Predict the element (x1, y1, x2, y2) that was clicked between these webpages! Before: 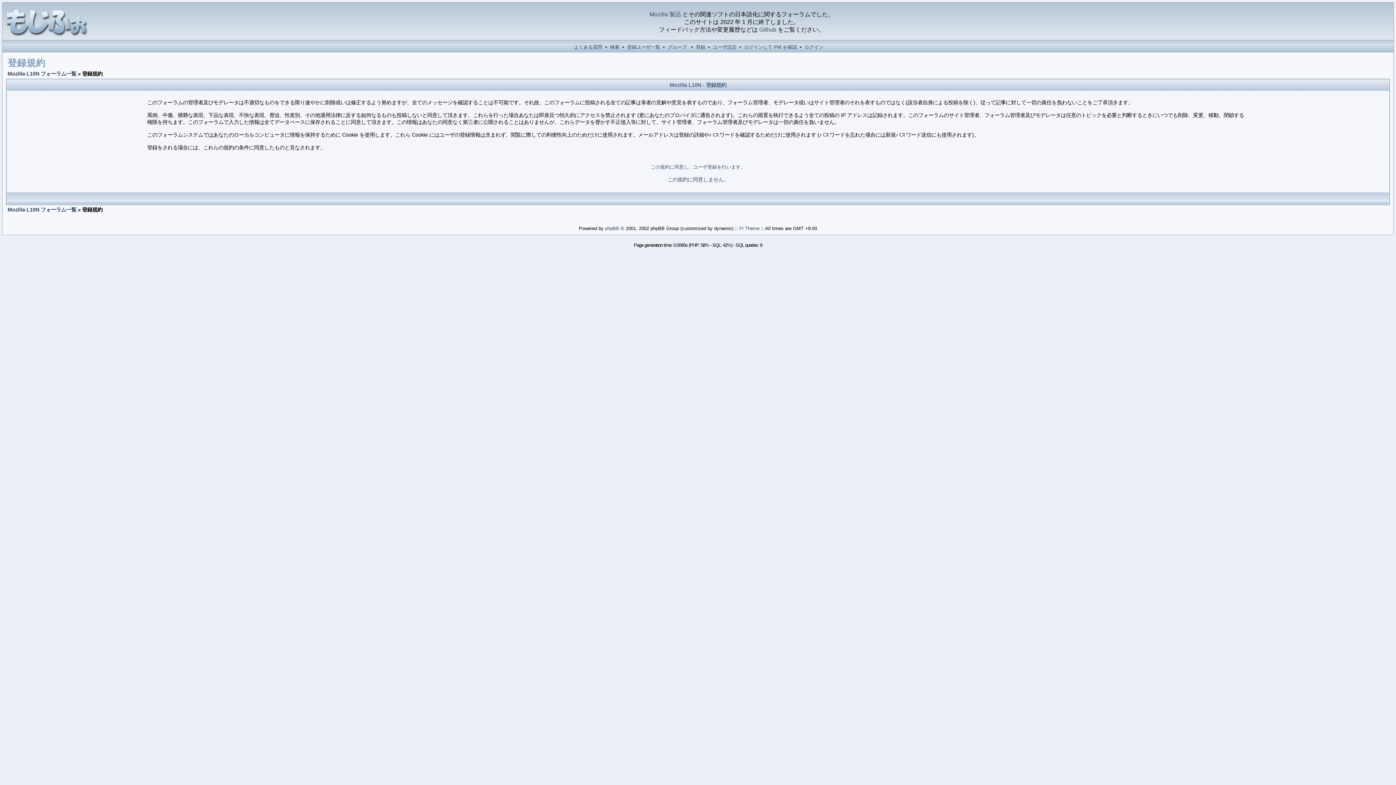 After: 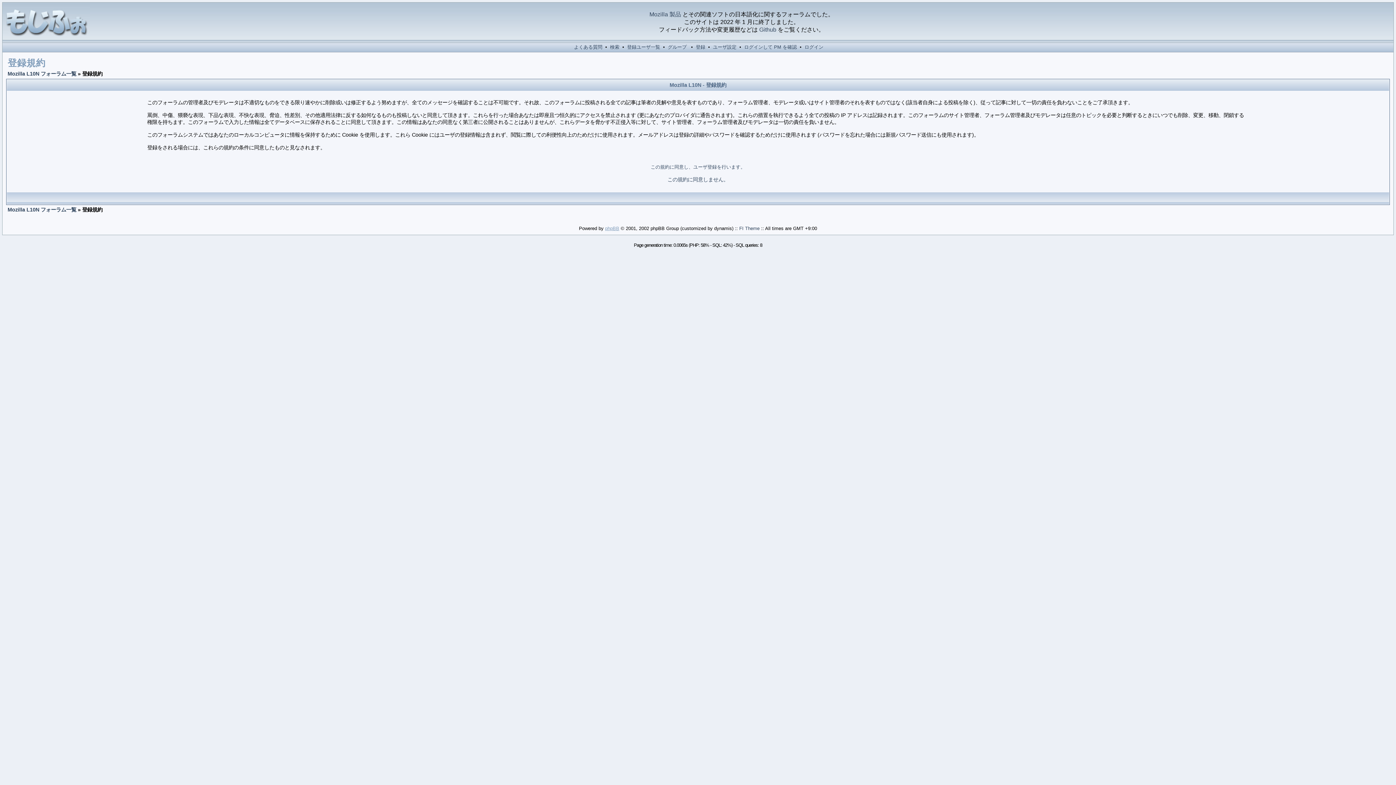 Action: bbox: (605, 225, 619, 231) label: phpBB